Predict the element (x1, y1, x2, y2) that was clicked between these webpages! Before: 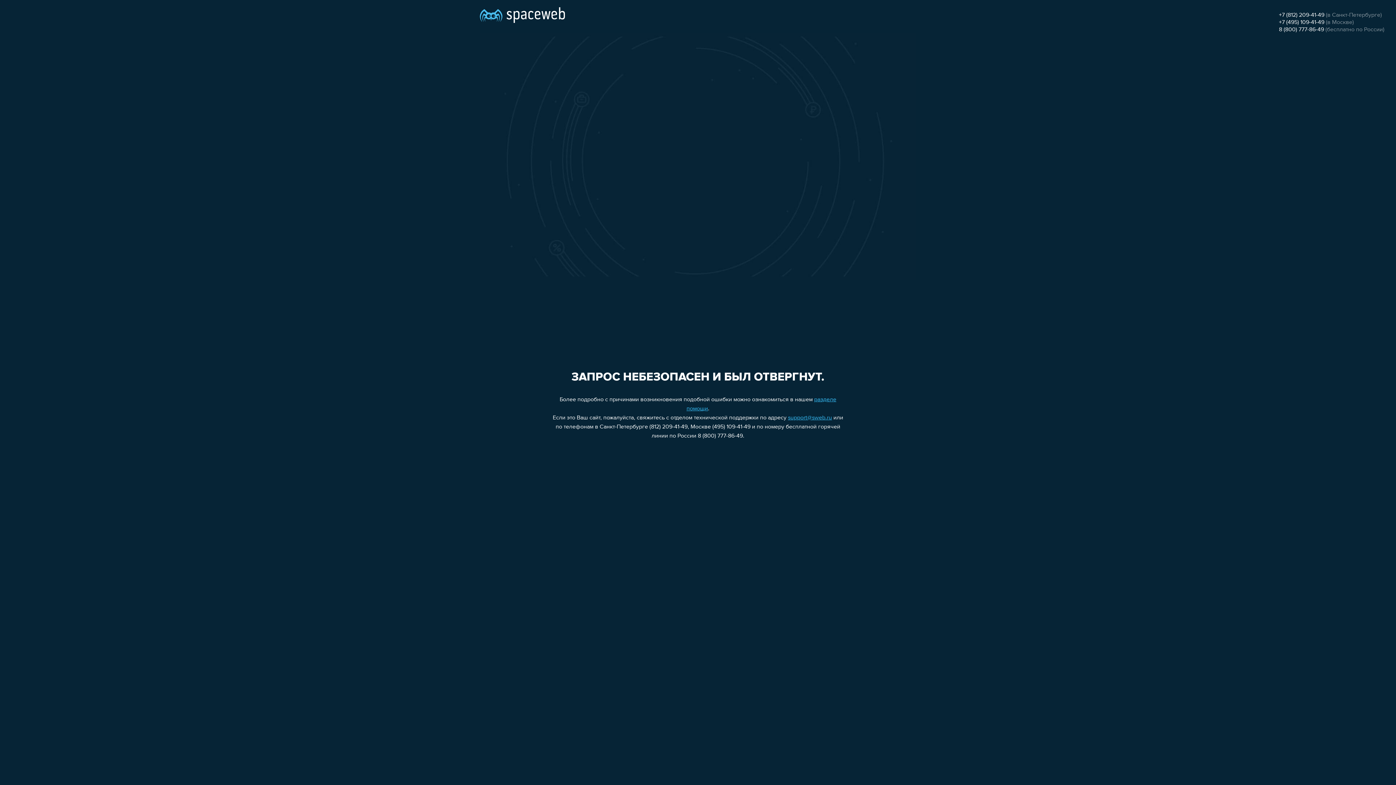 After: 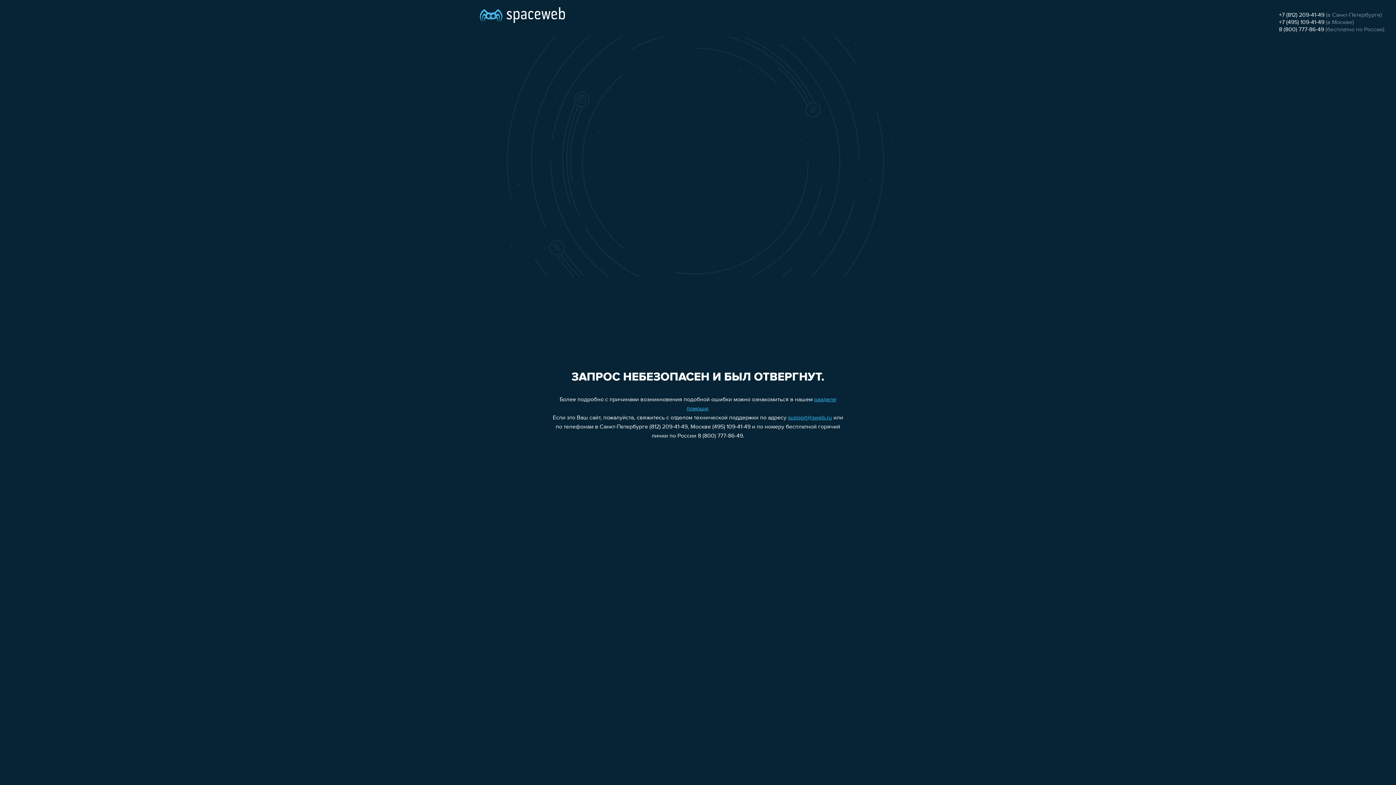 Action: label: 8 (800) 777-86-49 bbox: (1279, 26, 1324, 32)